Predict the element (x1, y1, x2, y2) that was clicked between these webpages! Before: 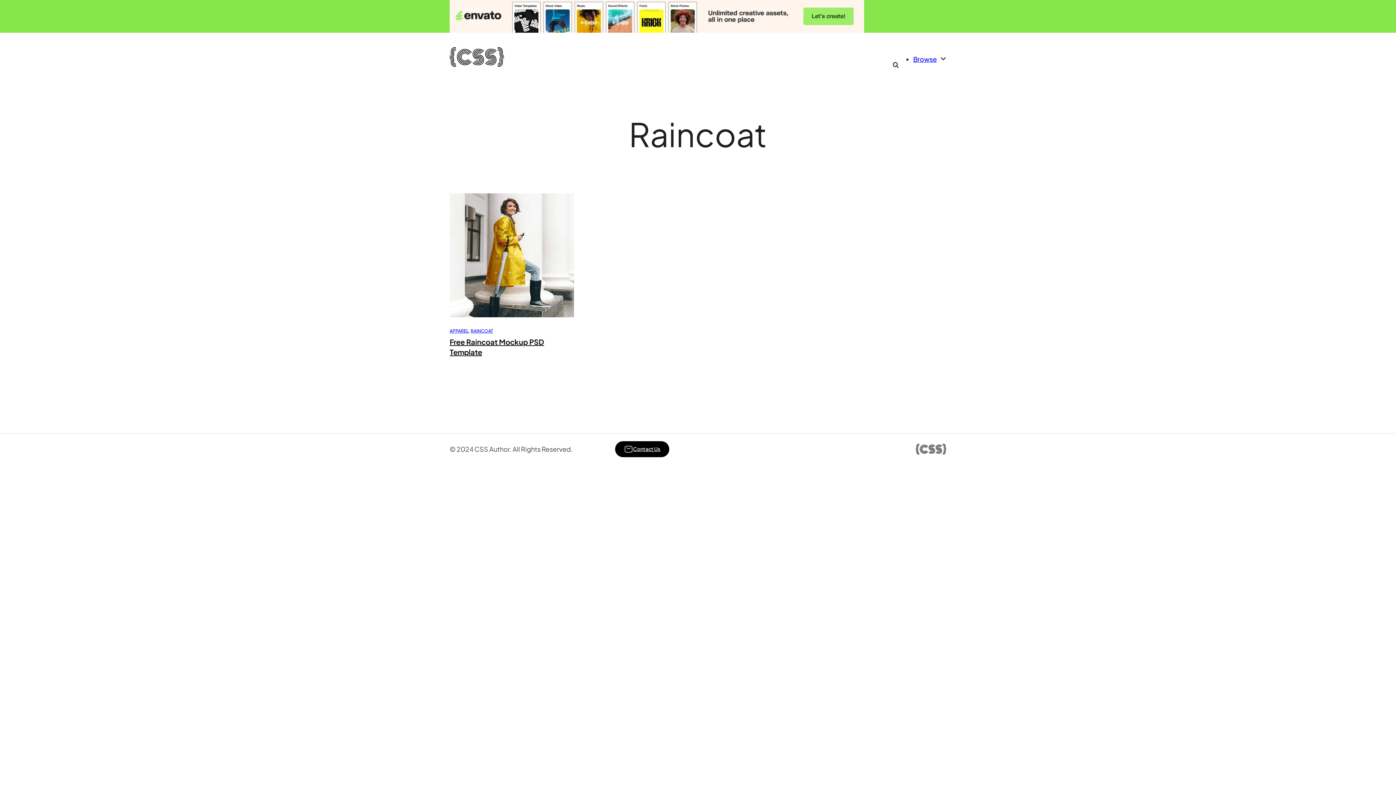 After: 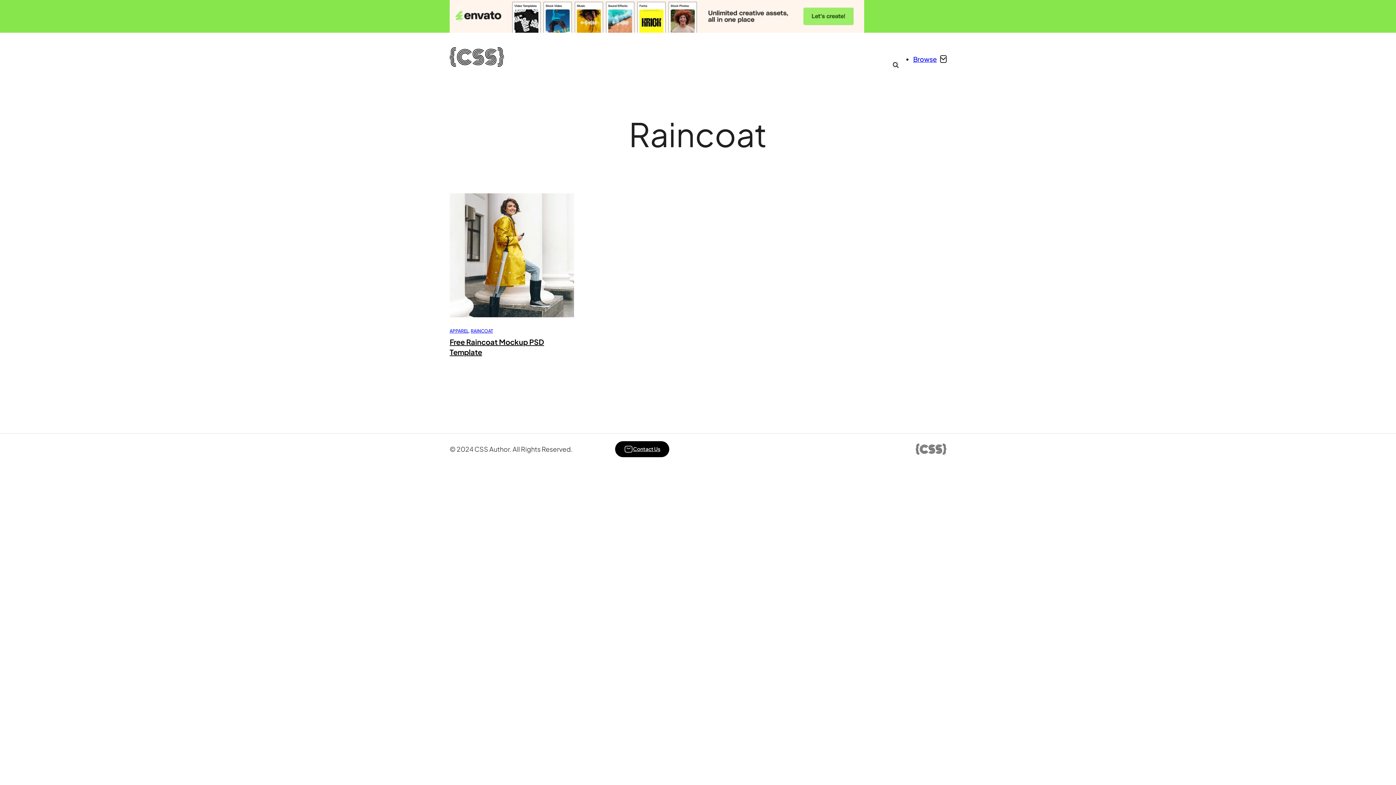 Action: label: Browse Sub menu bbox: (940, 55, 946, 62)